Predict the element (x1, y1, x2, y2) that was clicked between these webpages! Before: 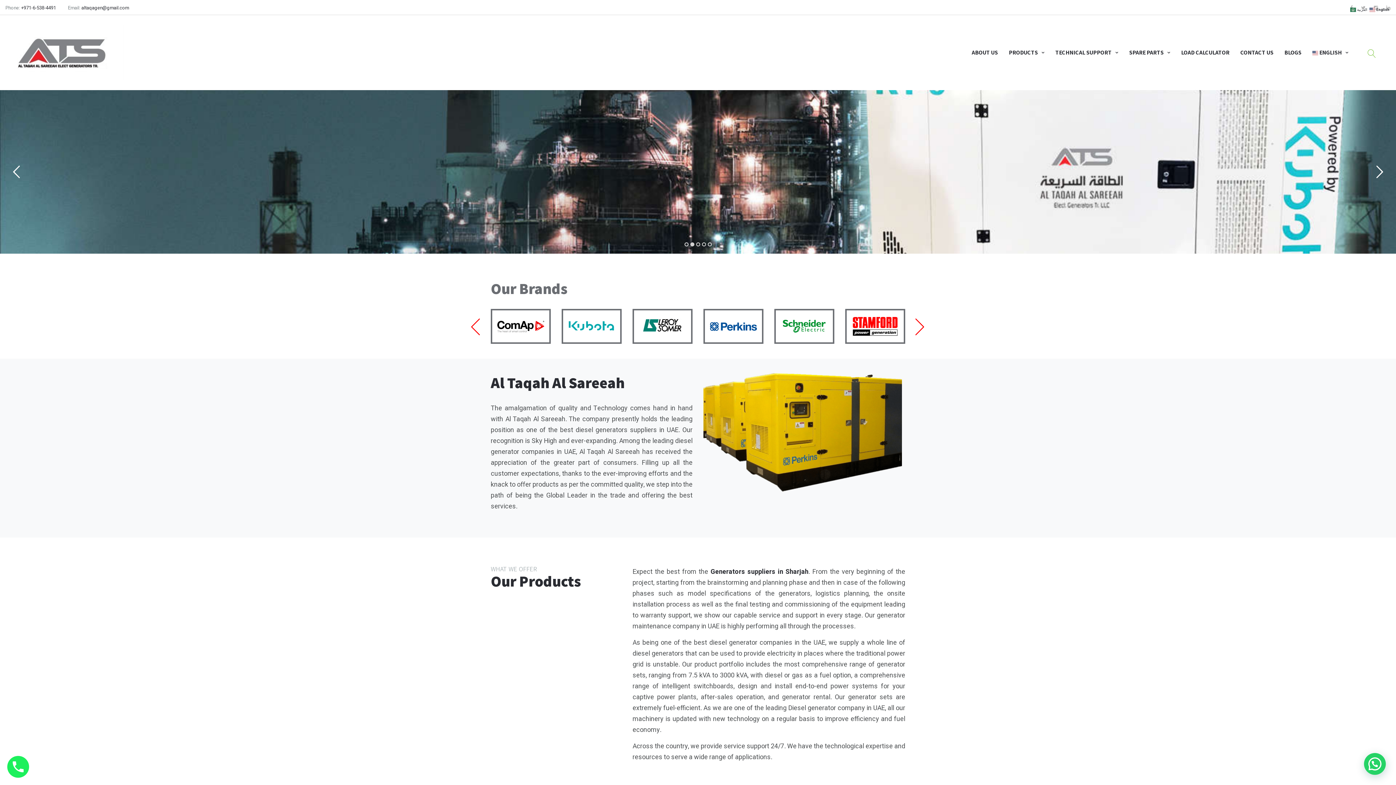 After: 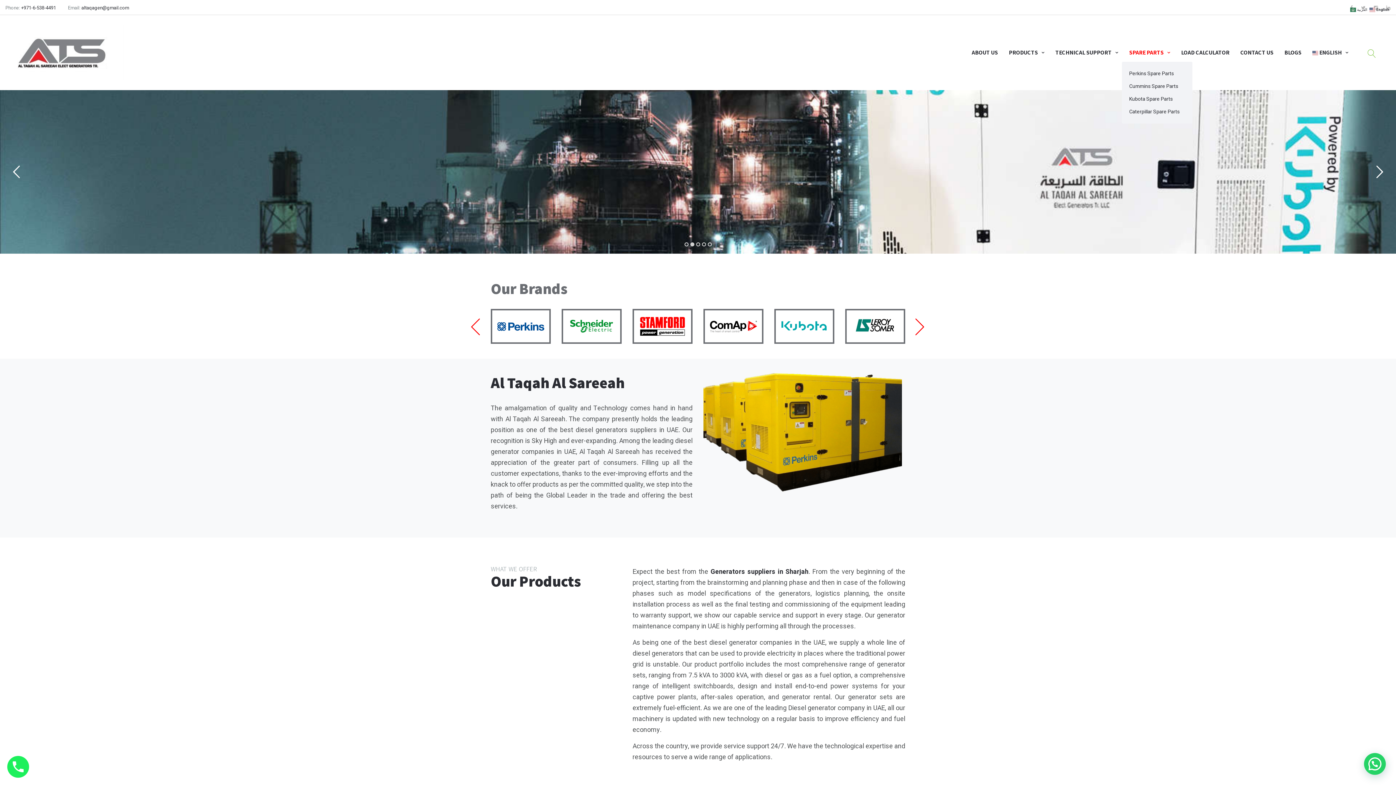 Action: label: SPARE PARTS bbox: (1129, 43, 1170, 61)